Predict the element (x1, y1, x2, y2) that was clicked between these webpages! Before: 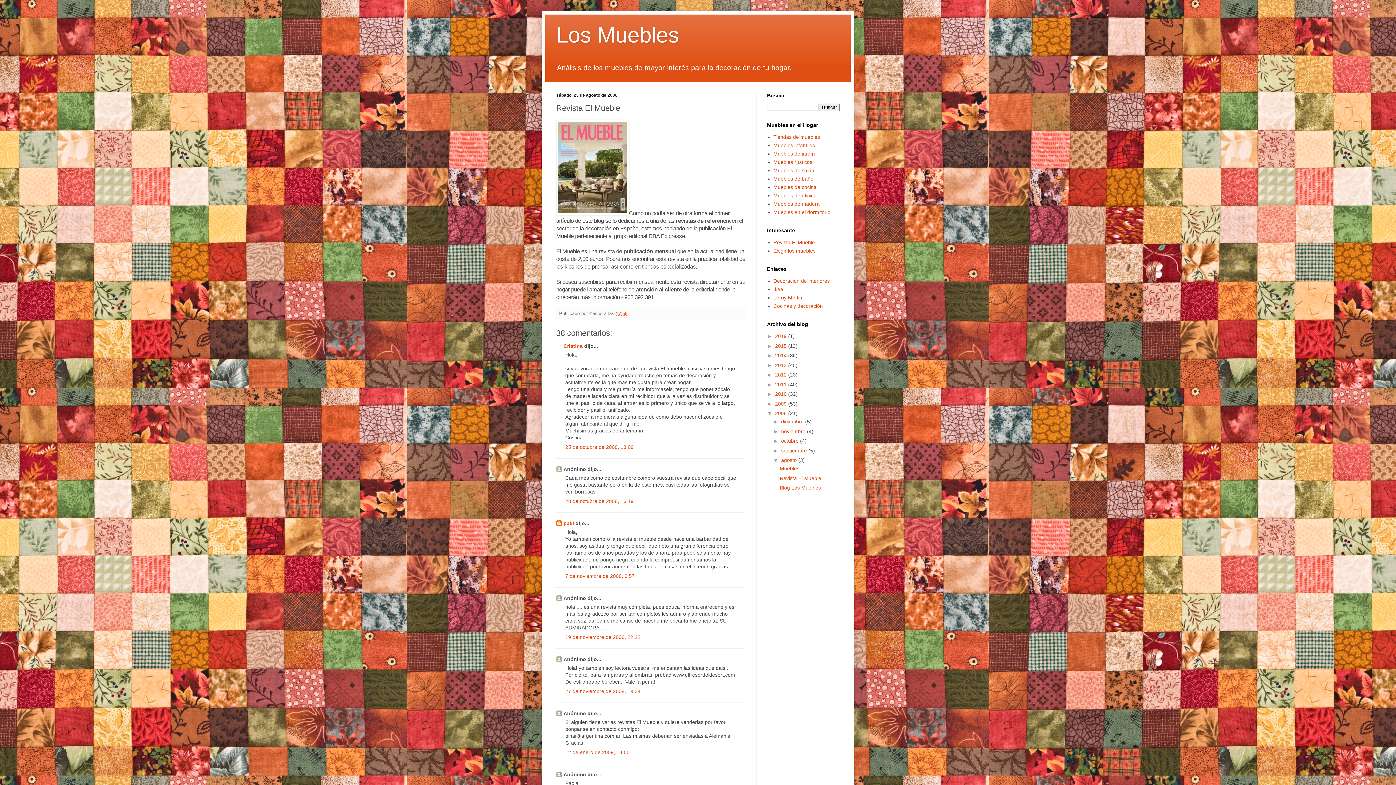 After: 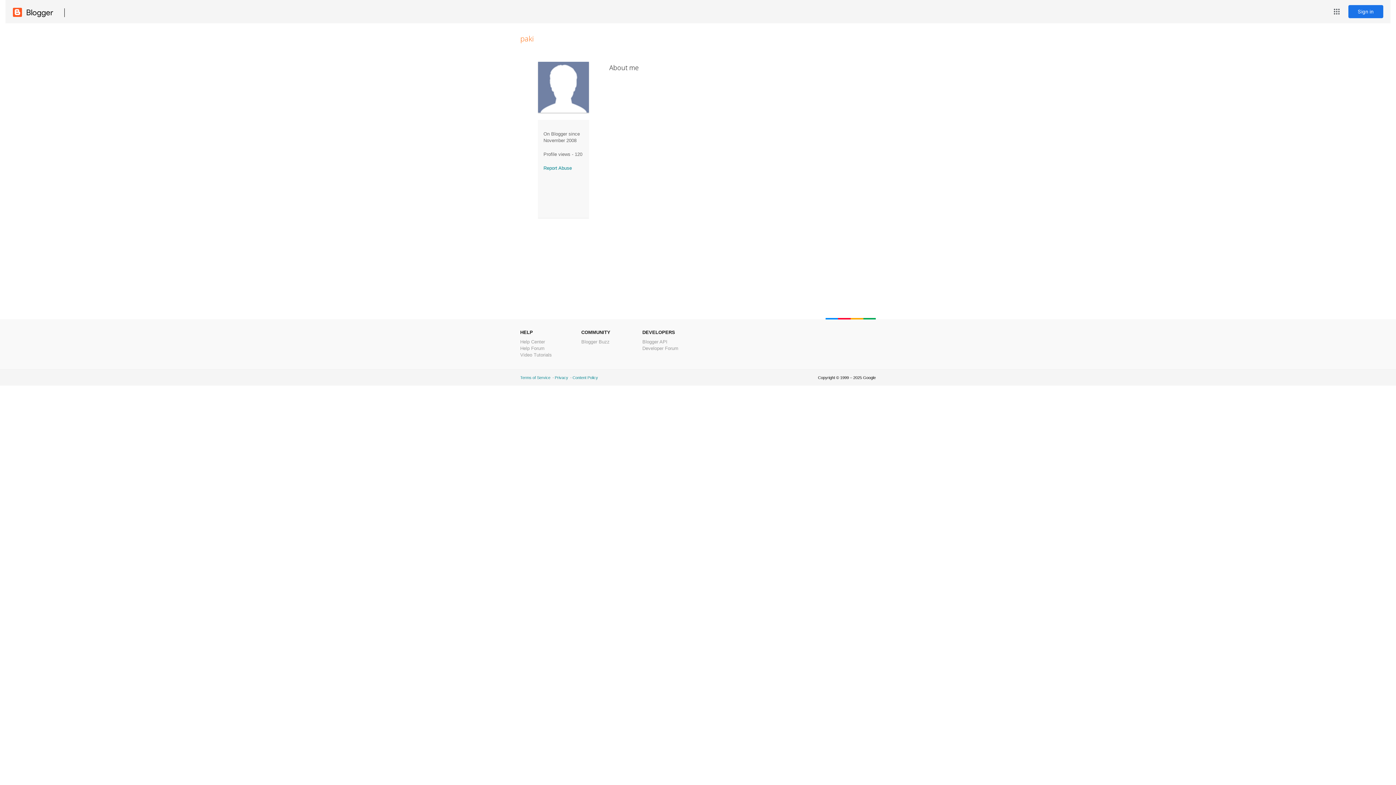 Action: label: paki bbox: (563, 520, 574, 526)